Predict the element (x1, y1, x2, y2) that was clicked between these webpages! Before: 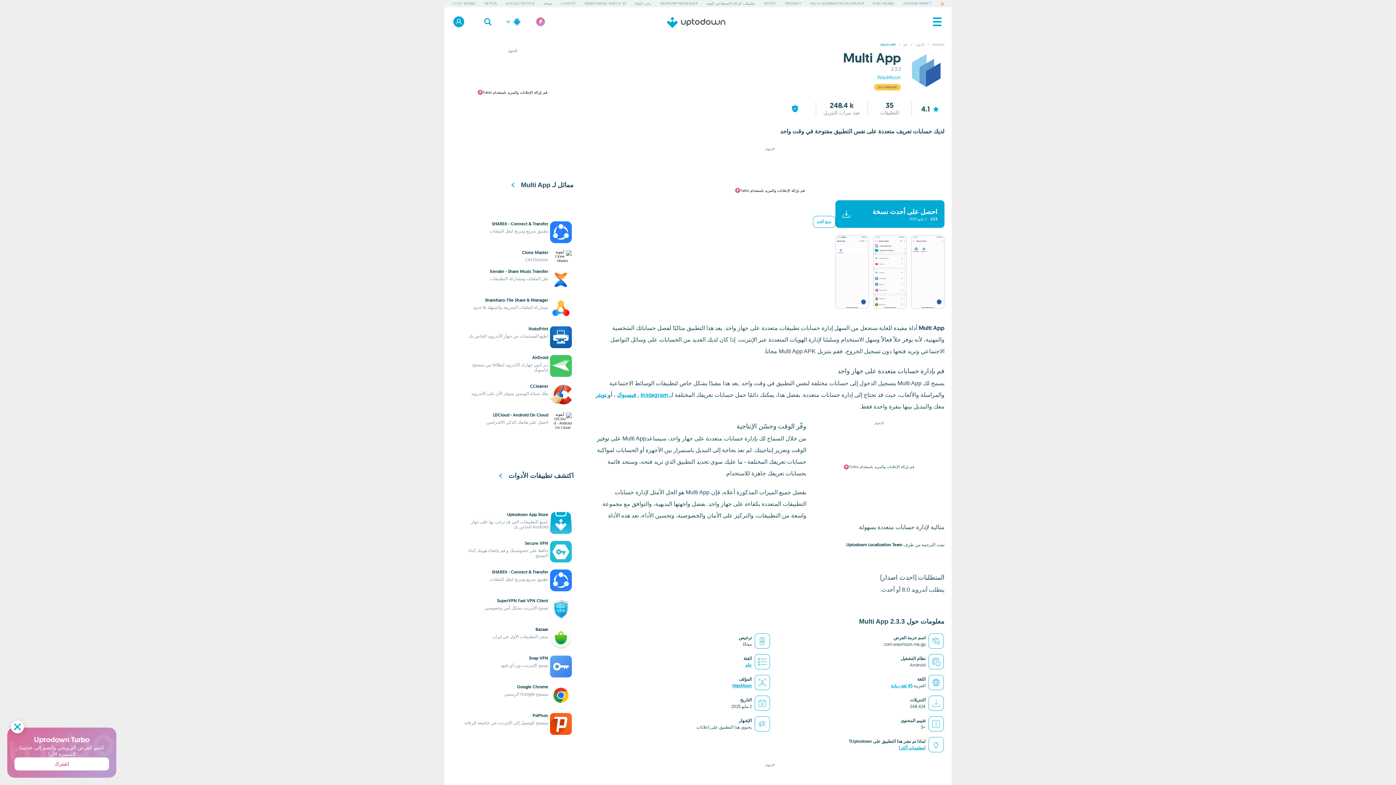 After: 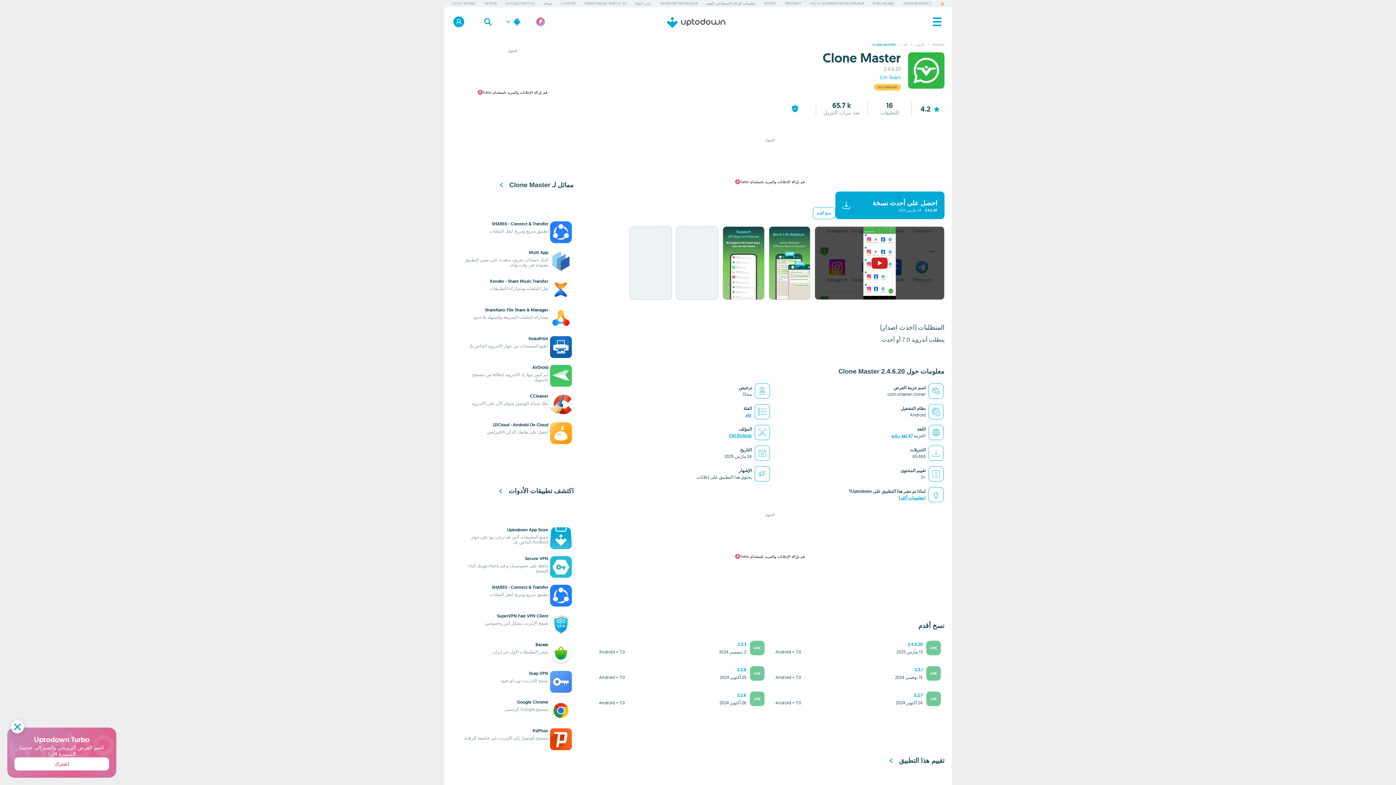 Action: bbox: (522, 249, 548, 255) label: Clone Master